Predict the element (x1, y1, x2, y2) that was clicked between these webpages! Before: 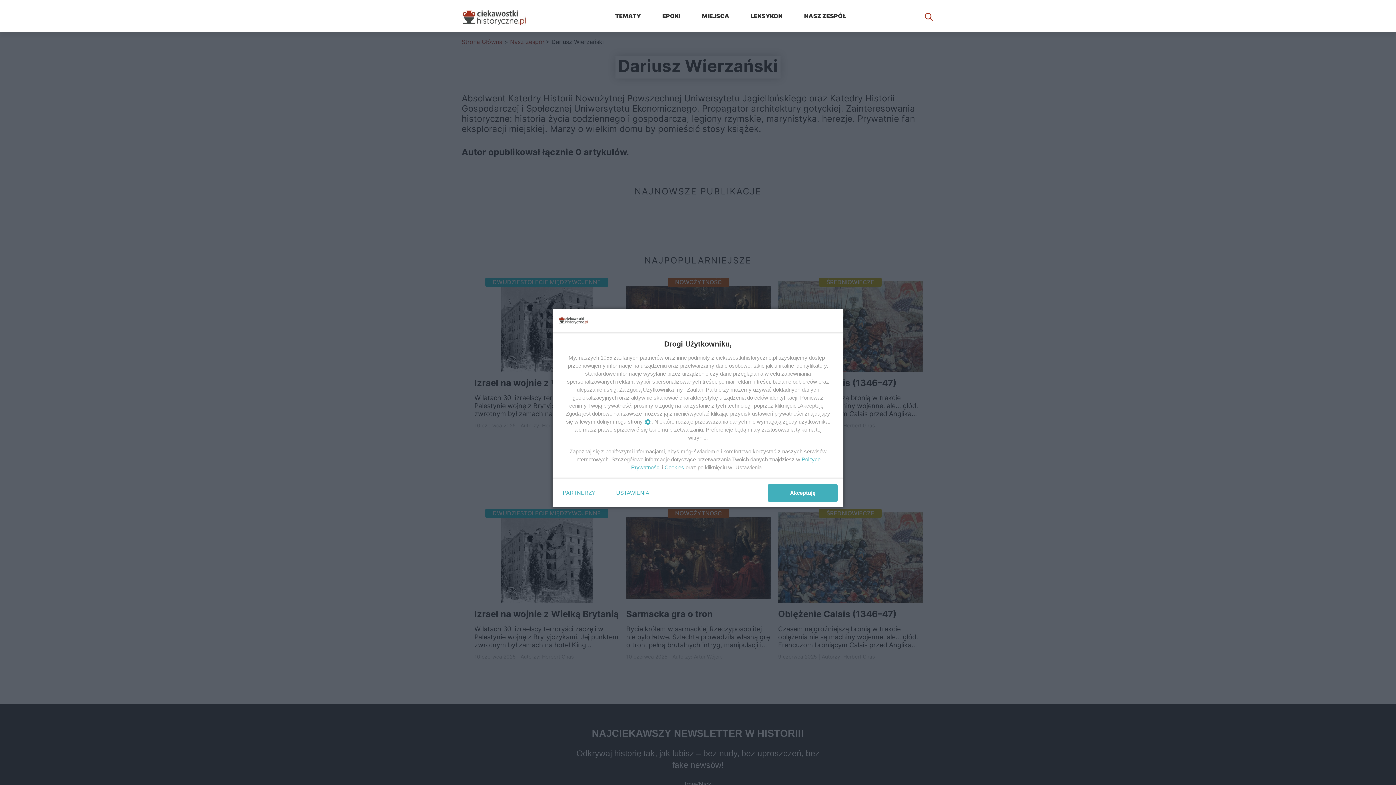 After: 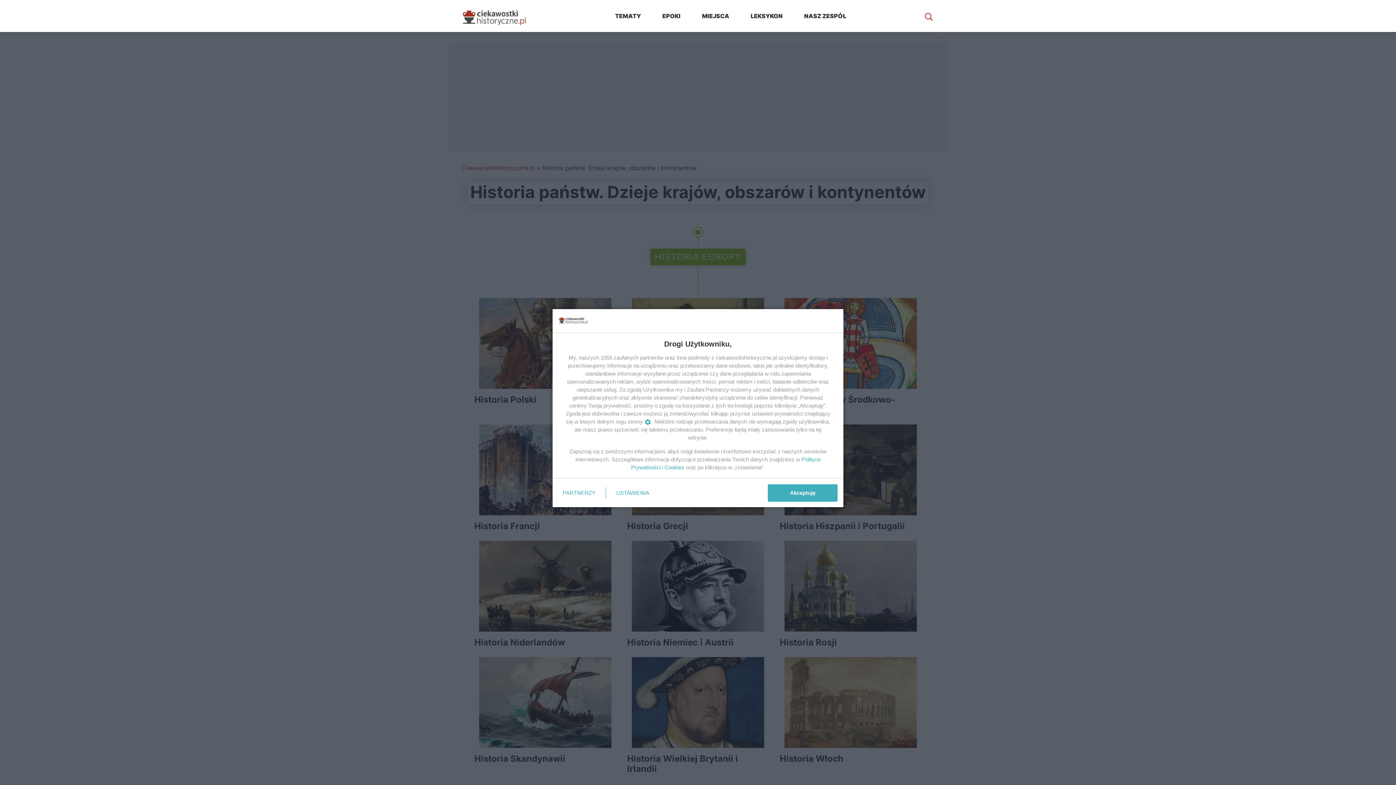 Action: bbox: (702, 11, 729, 20) label: MIEJSCA